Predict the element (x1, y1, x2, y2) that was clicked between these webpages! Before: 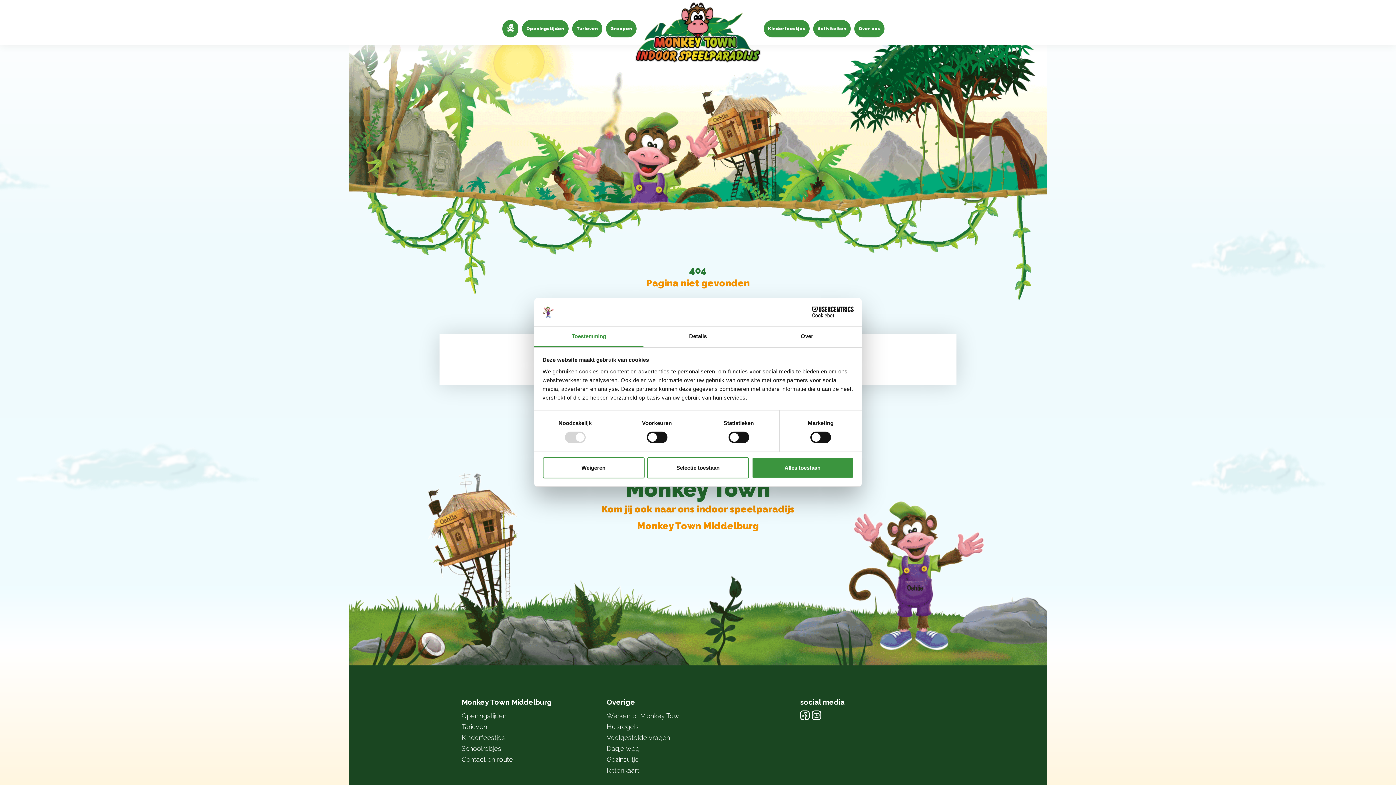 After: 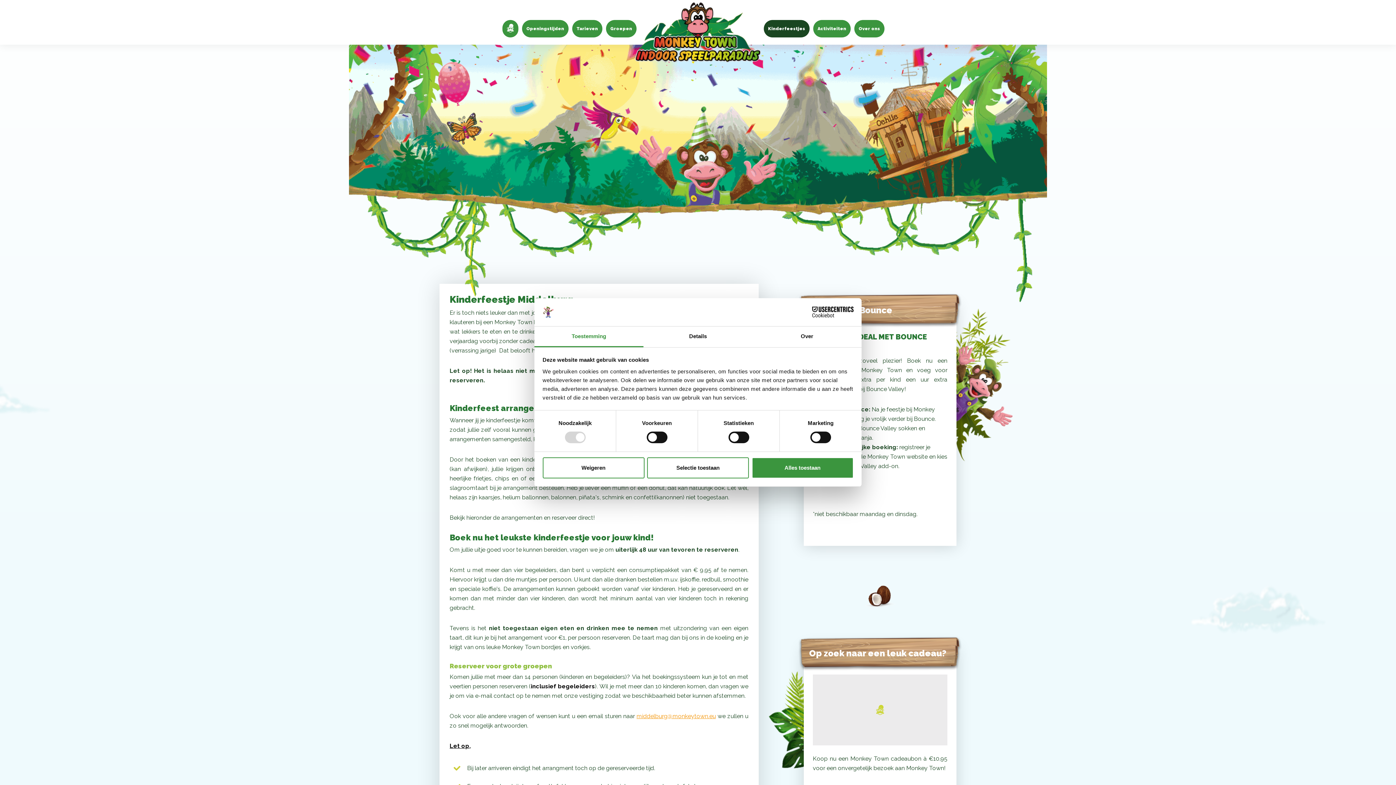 Action: label: Kinderfeestjes bbox: (461, 734, 505, 741)